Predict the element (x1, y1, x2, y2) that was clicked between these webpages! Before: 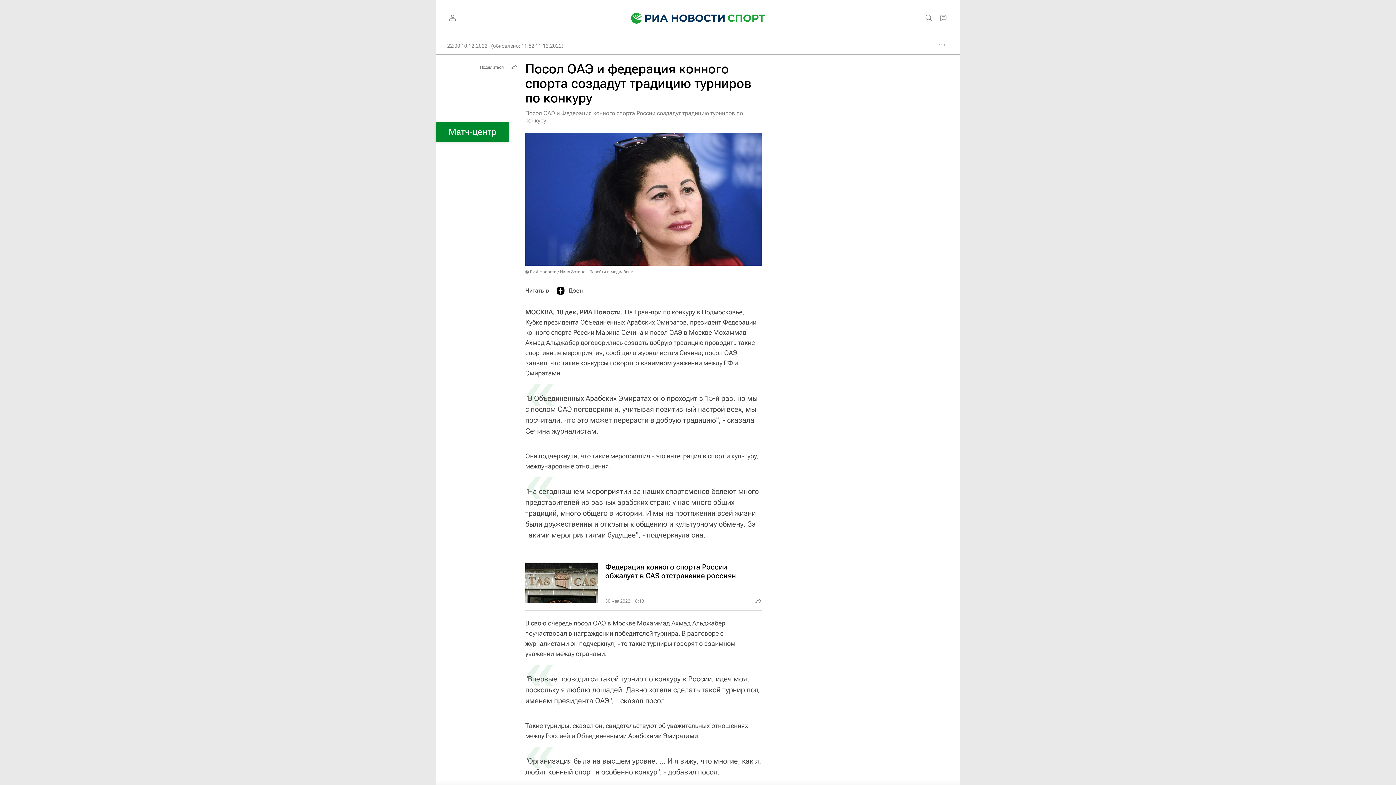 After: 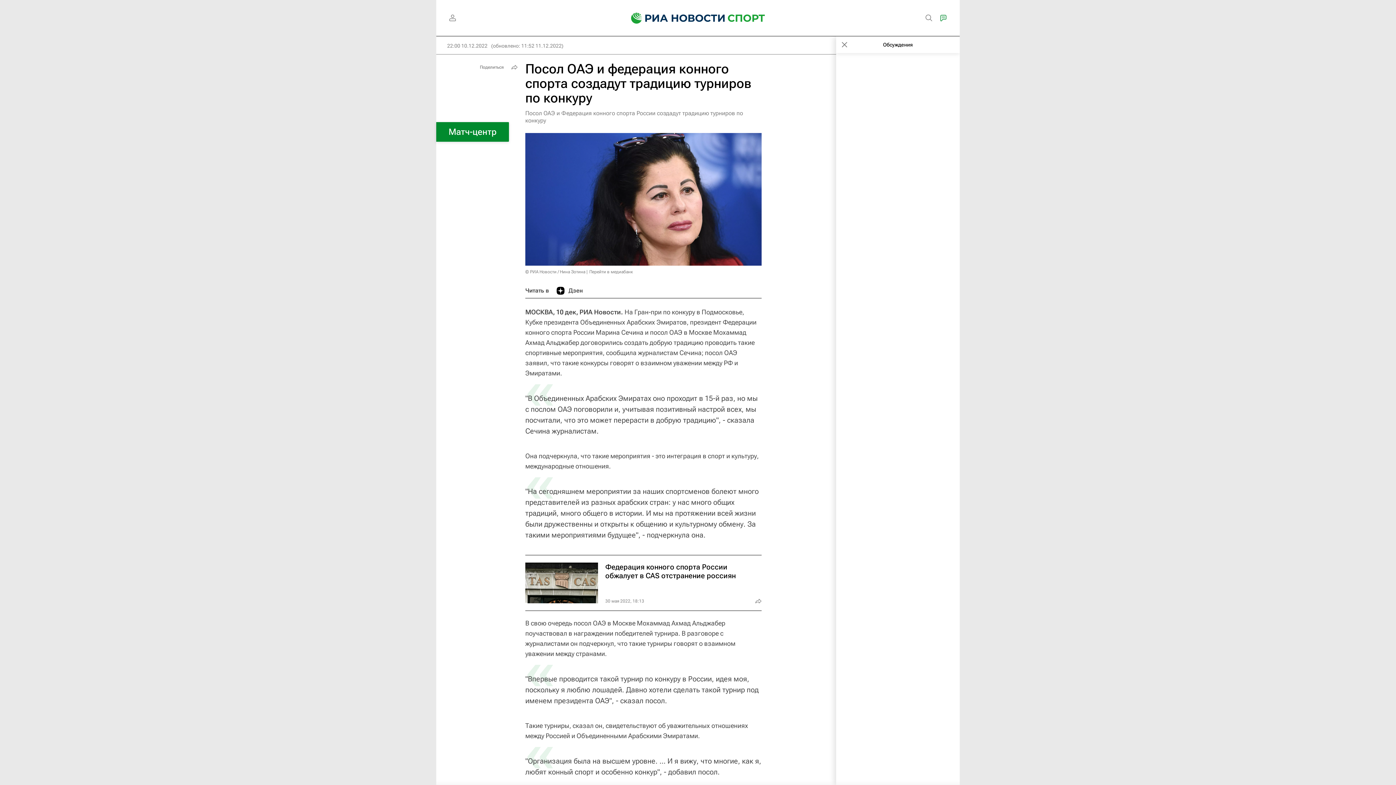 Action: bbox: (936, 10, 950, 25)